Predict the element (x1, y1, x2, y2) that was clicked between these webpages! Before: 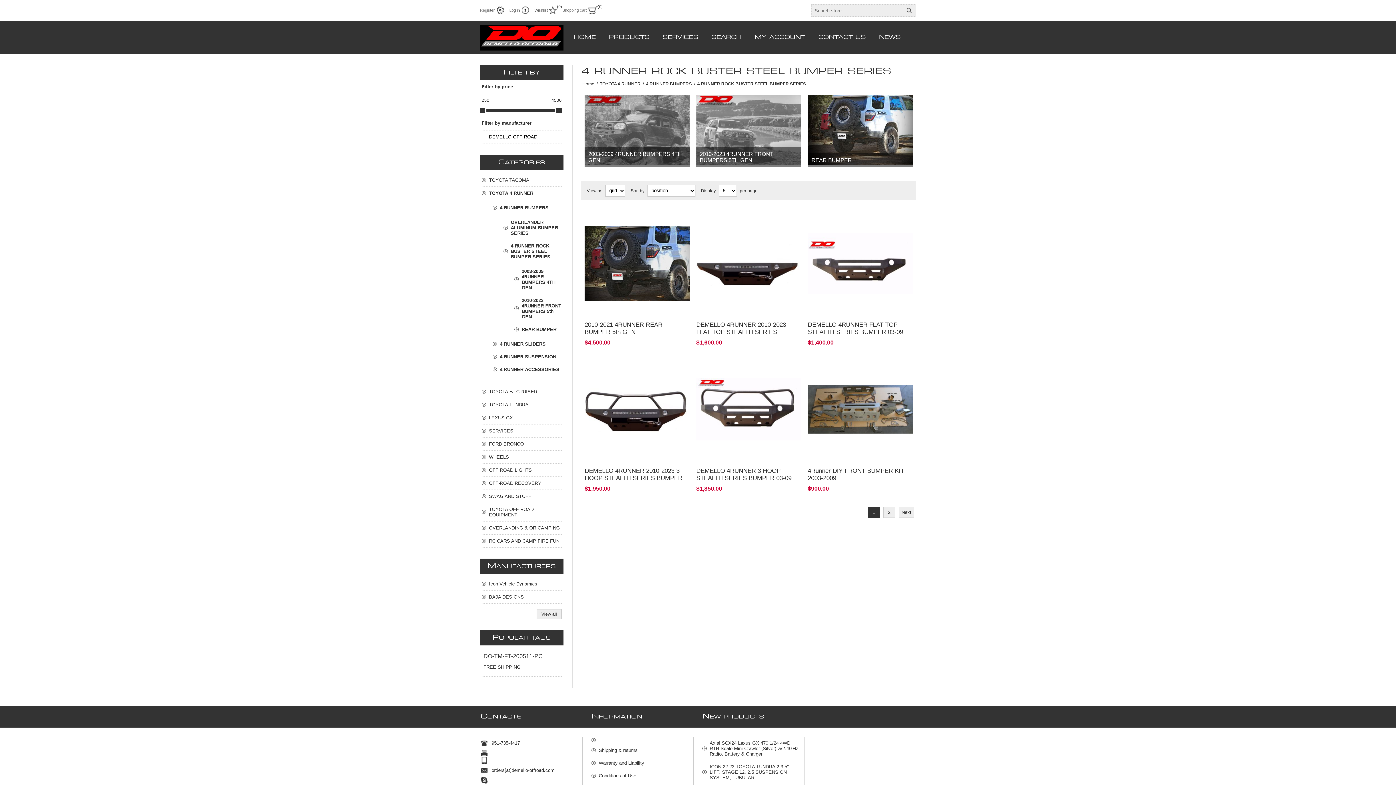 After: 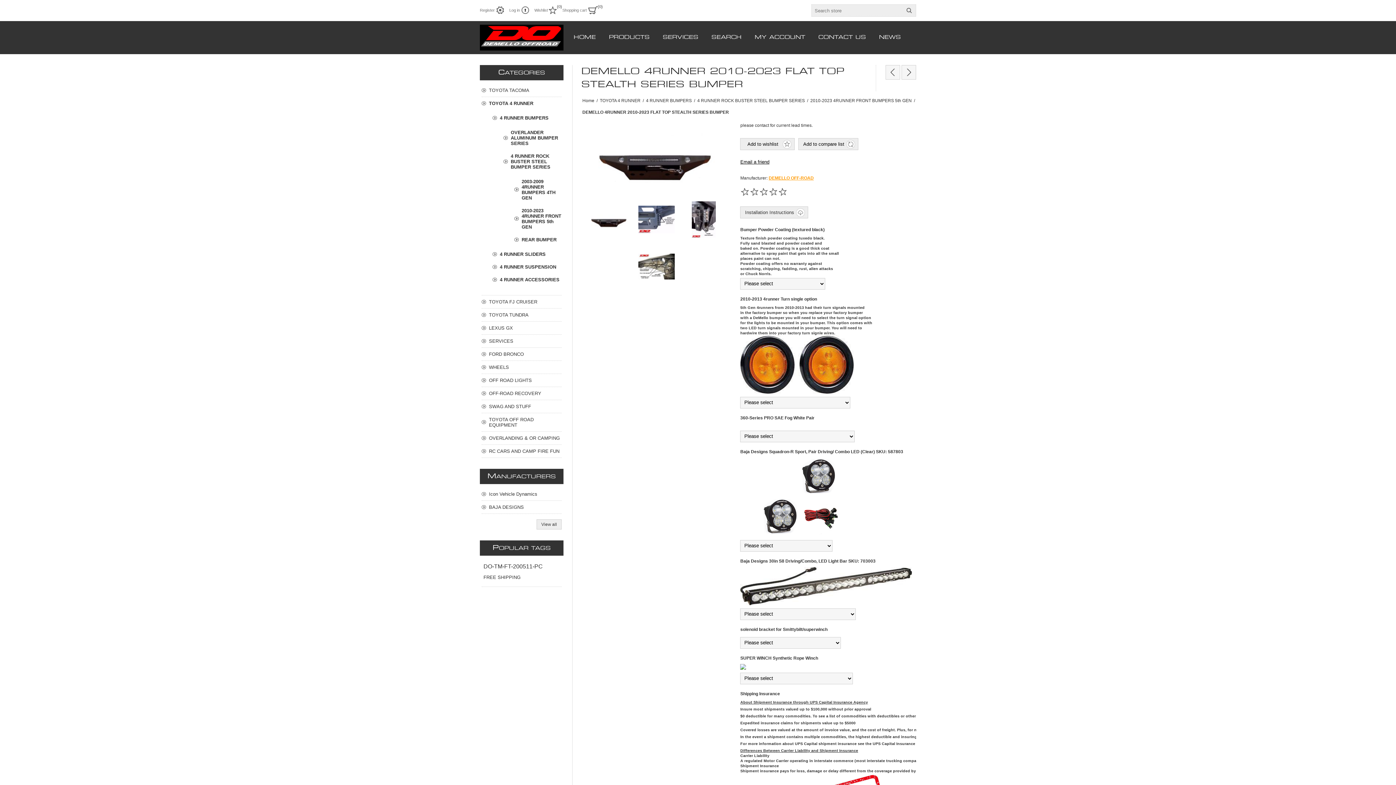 Action: bbox: (696, 211, 801, 315)